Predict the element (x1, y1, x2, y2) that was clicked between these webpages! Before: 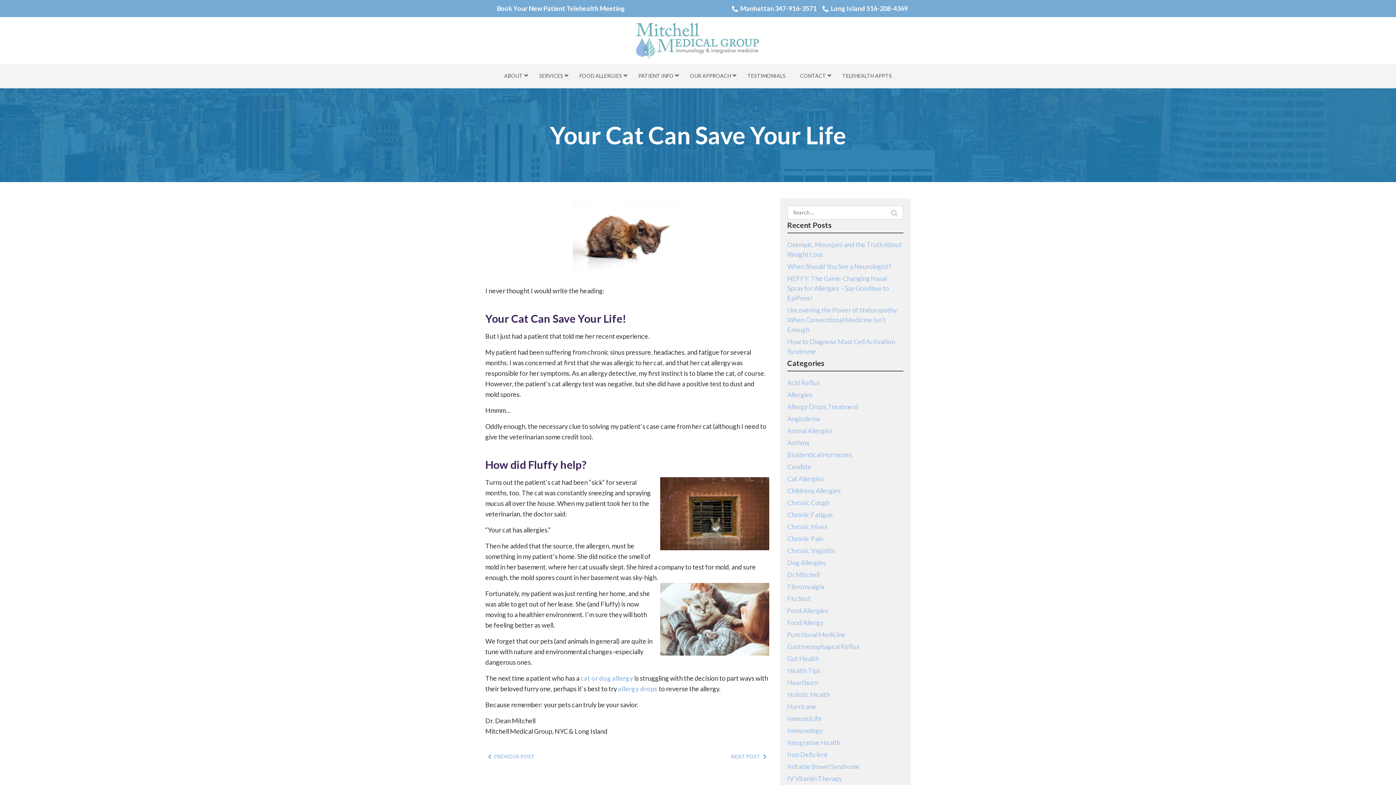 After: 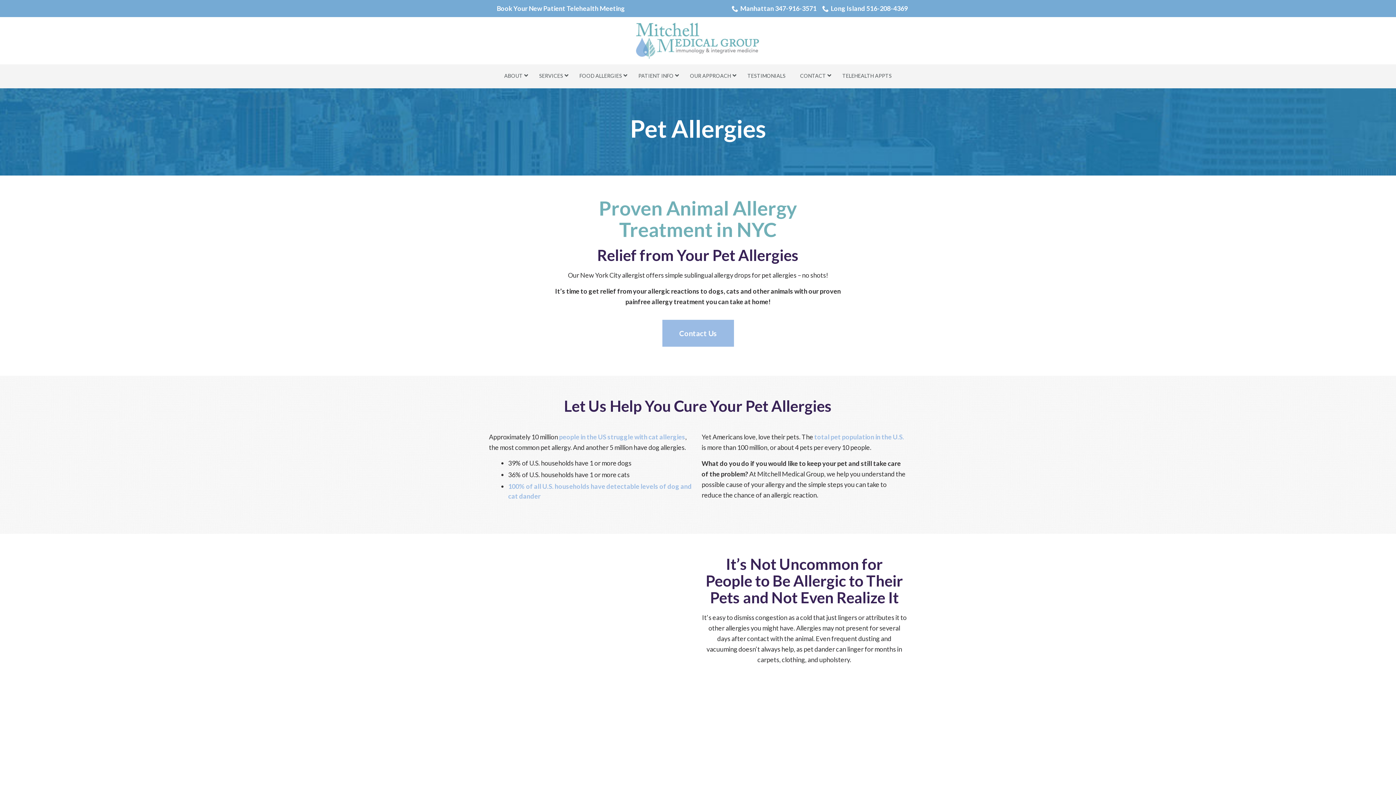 Action: bbox: (580, 674, 633, 682) label: cat or dog allergy